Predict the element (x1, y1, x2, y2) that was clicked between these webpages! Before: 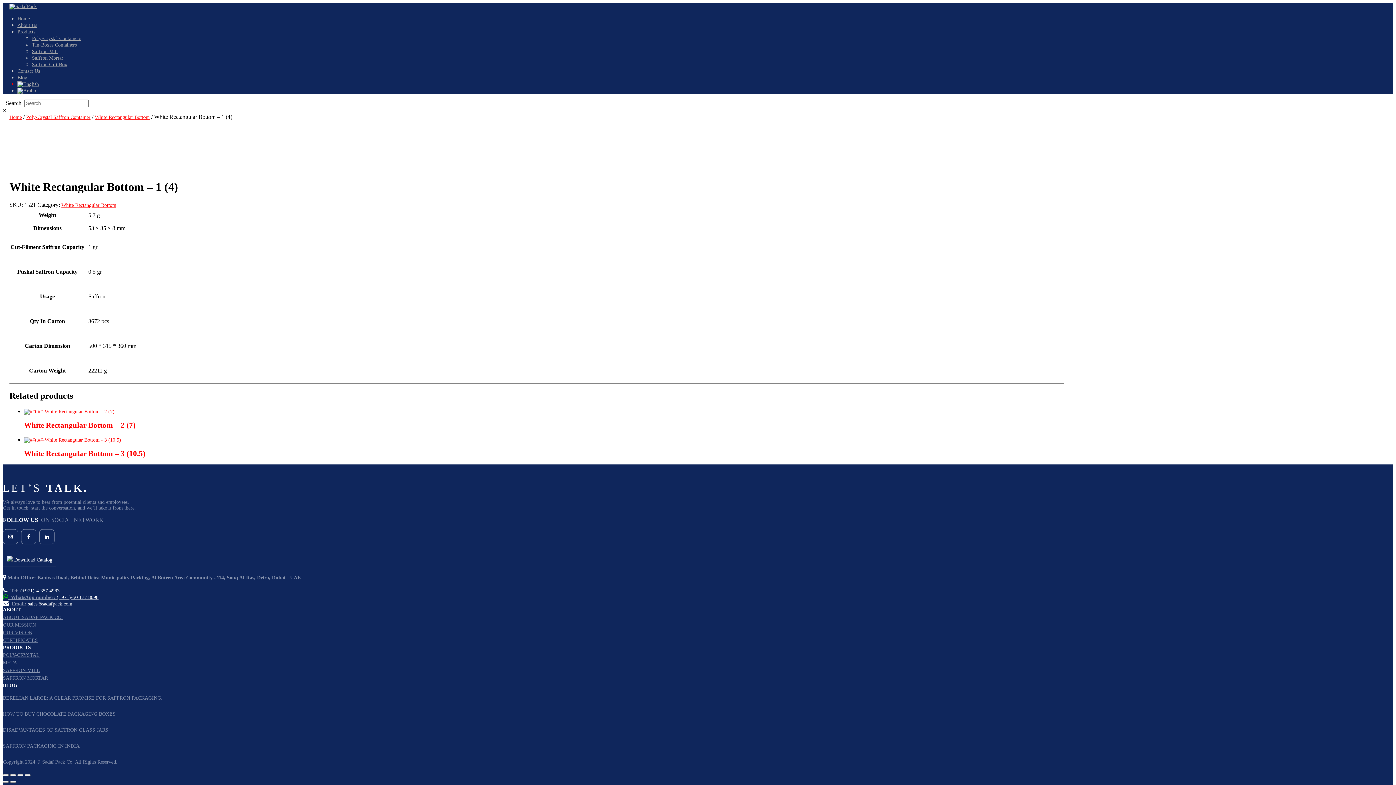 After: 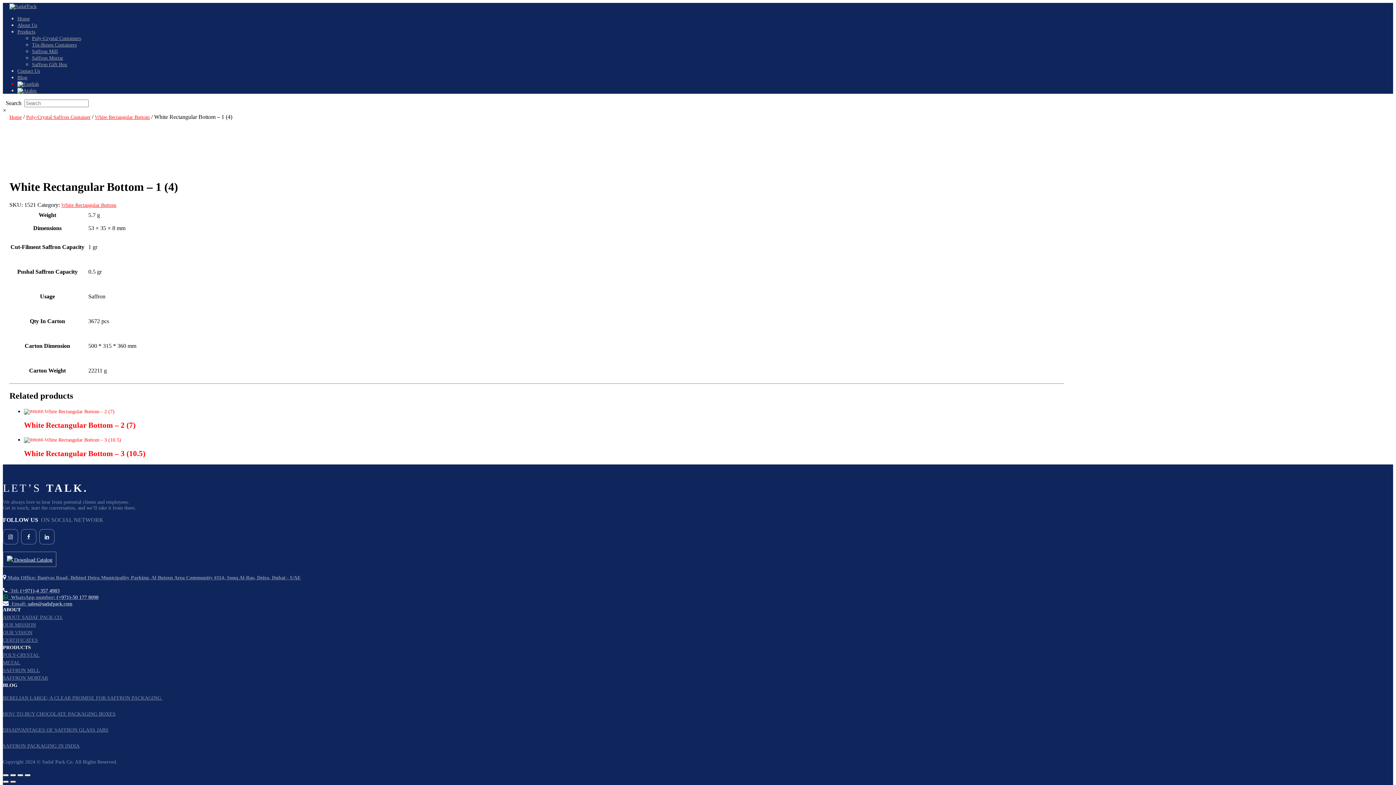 Action: bbox: (10, 781, 16, 783) label: Next (arrow right)